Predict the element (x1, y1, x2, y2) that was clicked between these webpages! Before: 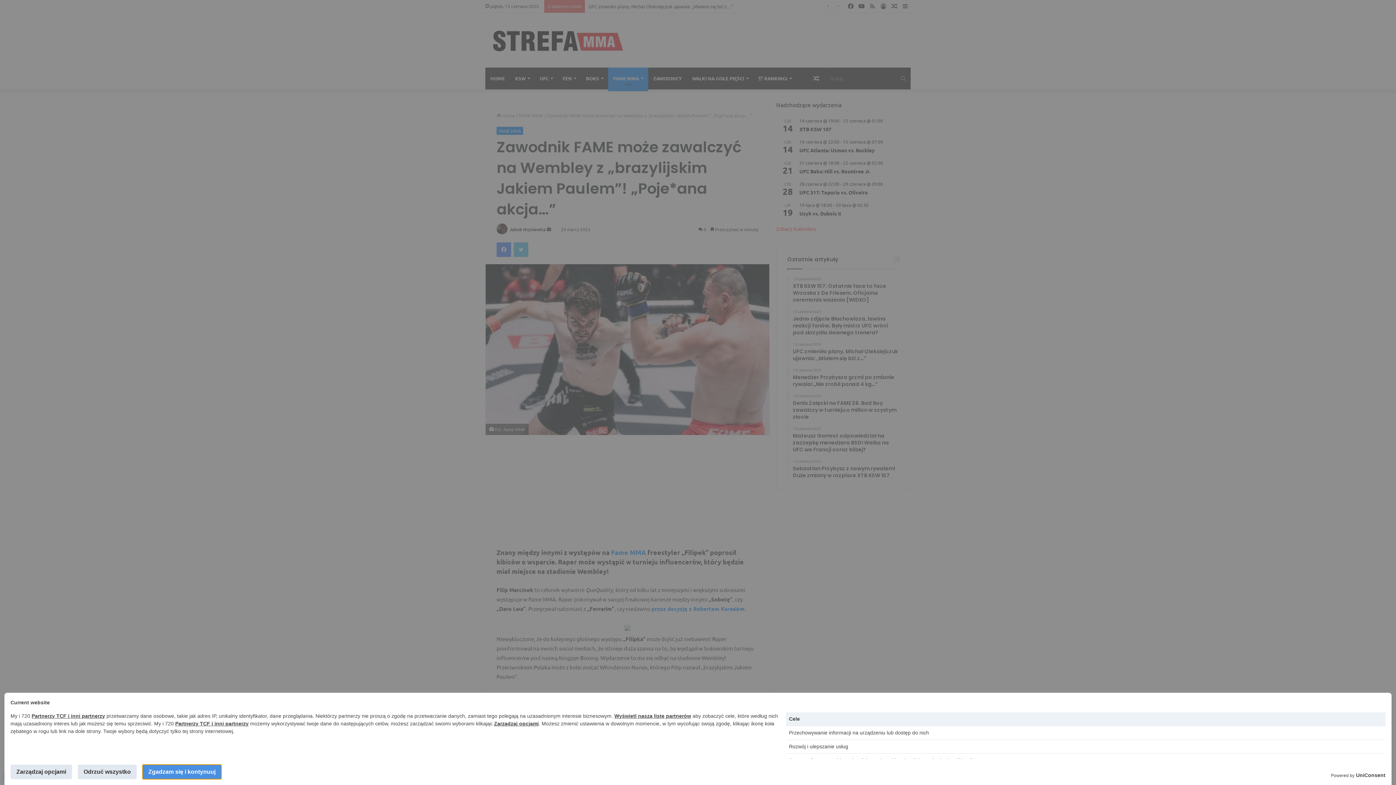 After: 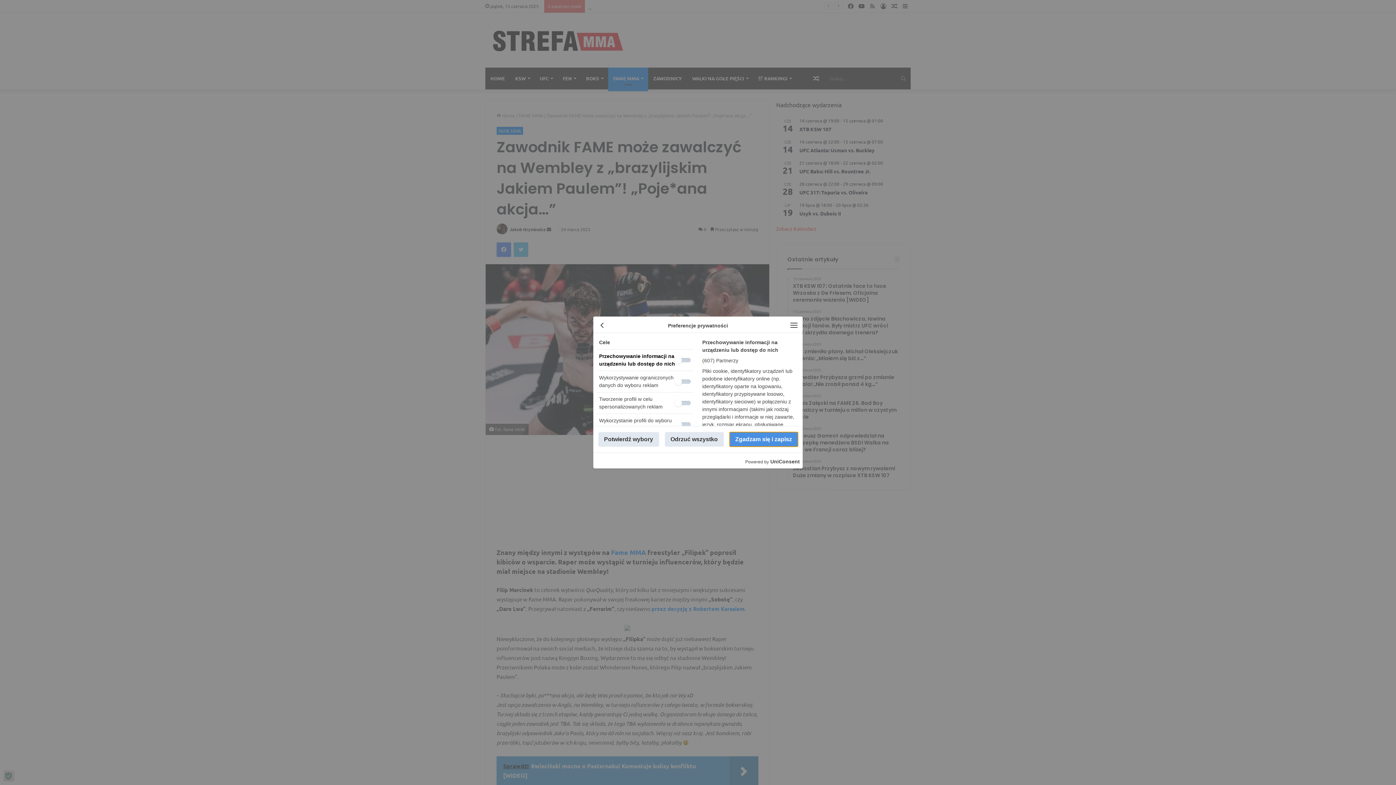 Action: bbox: (494, 721, 538, 726) label: Zarządzaj opcjami